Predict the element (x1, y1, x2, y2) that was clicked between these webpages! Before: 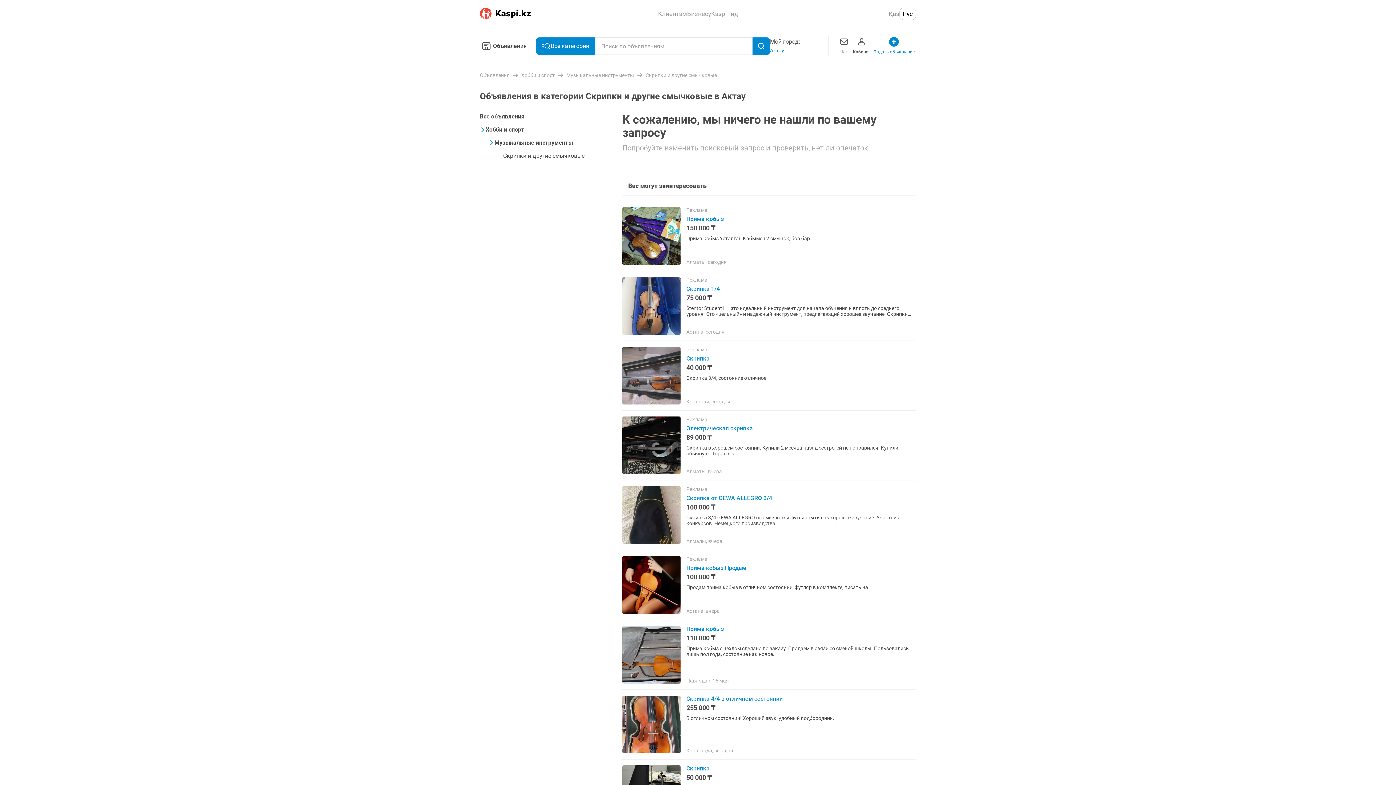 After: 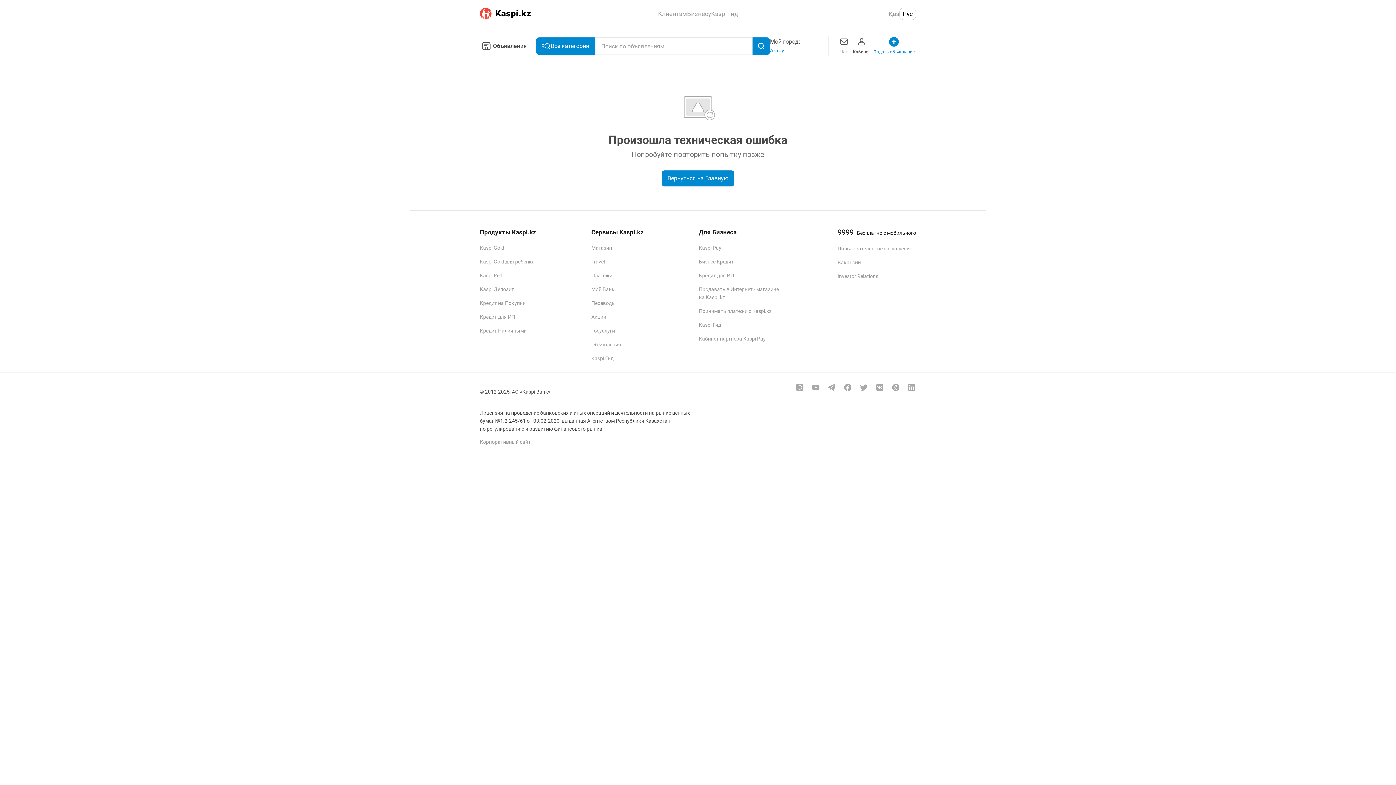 Action: bbox: (521, 72, 563, 78) label: Хобби и спорт